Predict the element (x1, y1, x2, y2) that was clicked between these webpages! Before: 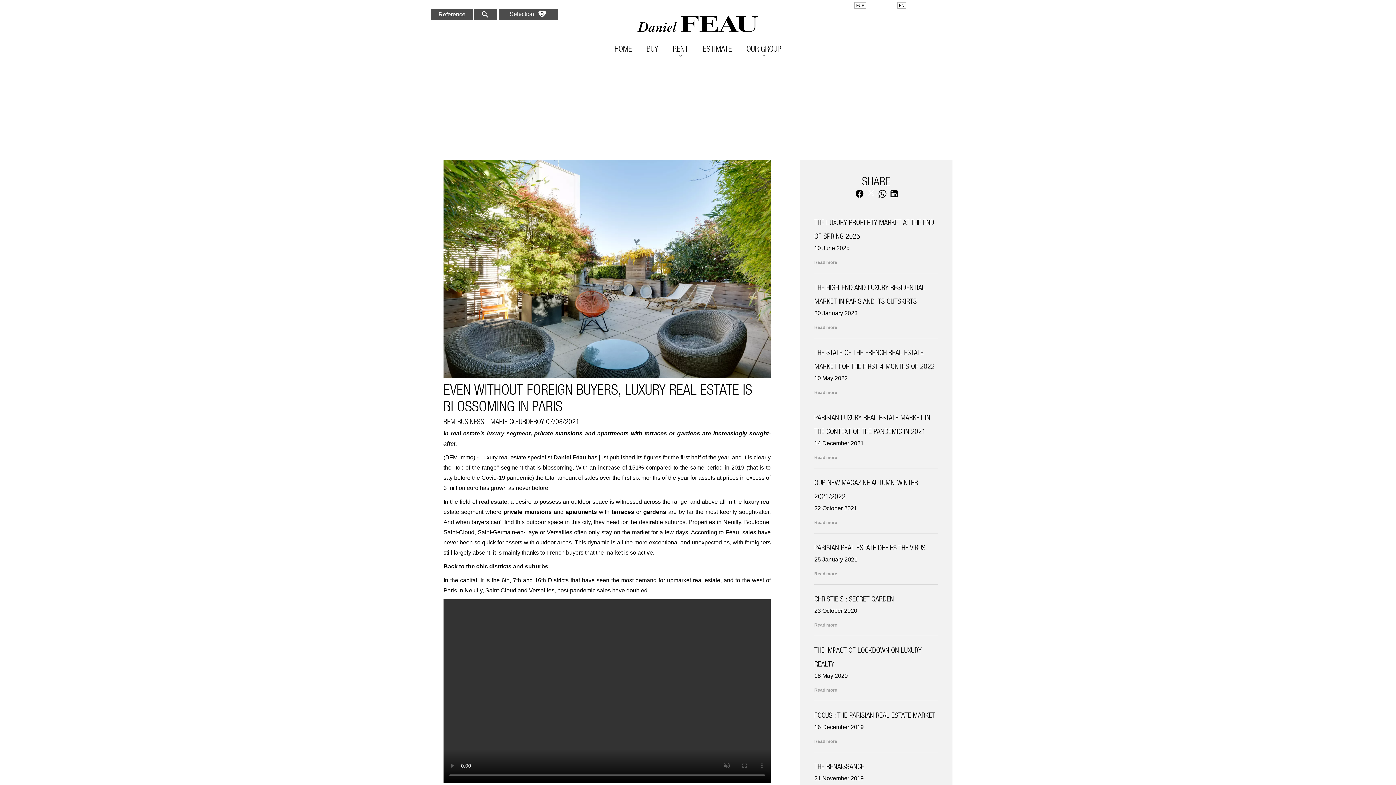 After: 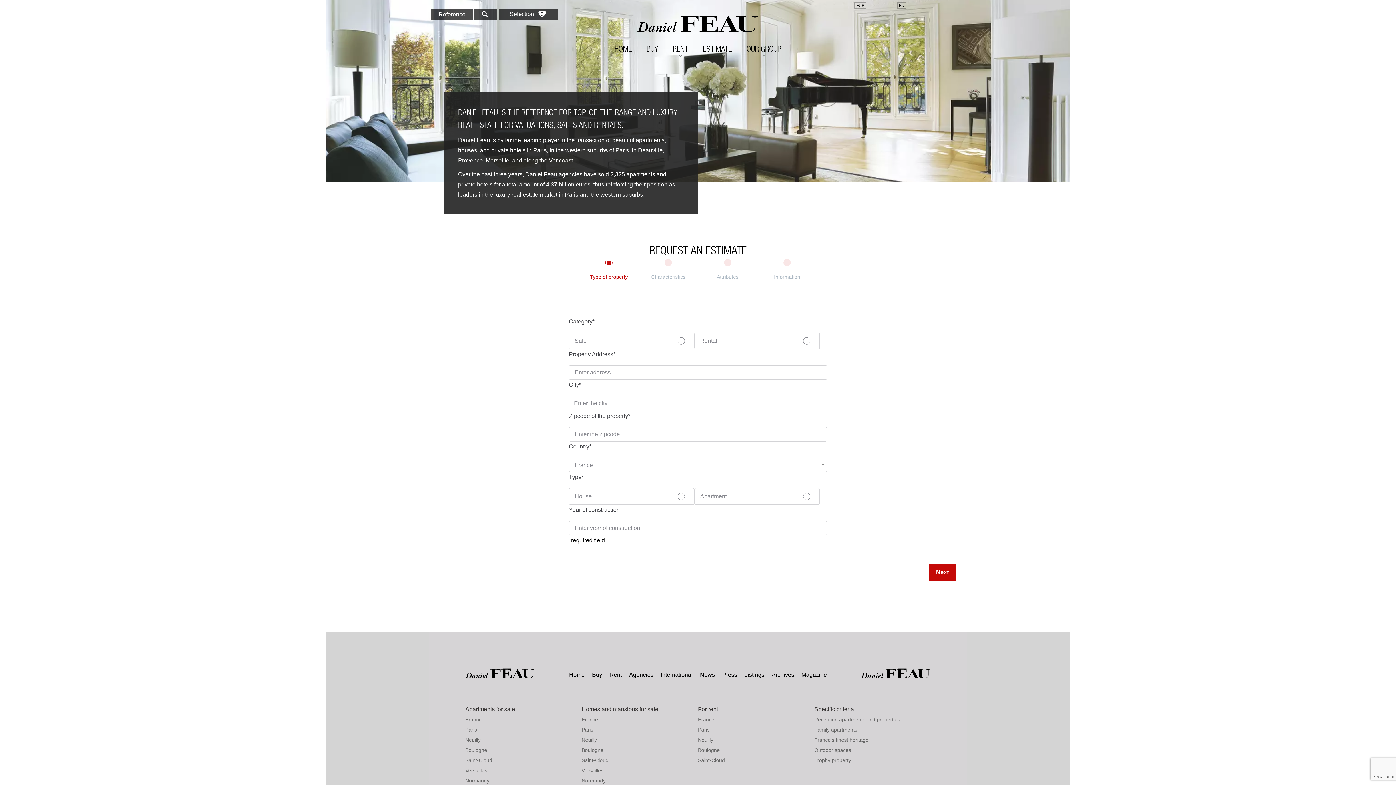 Action: label: ESTIMATE bbox: (703, 44, 732, 56)